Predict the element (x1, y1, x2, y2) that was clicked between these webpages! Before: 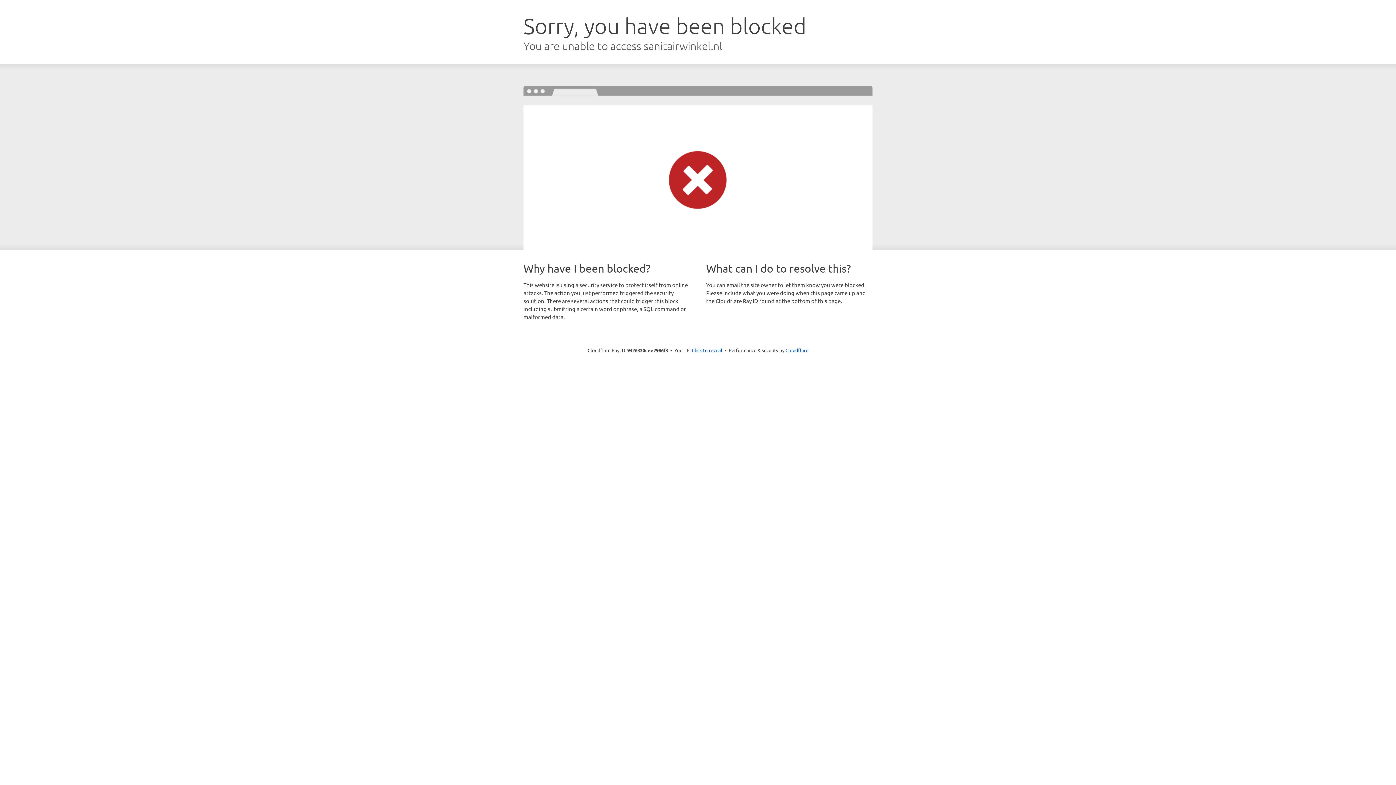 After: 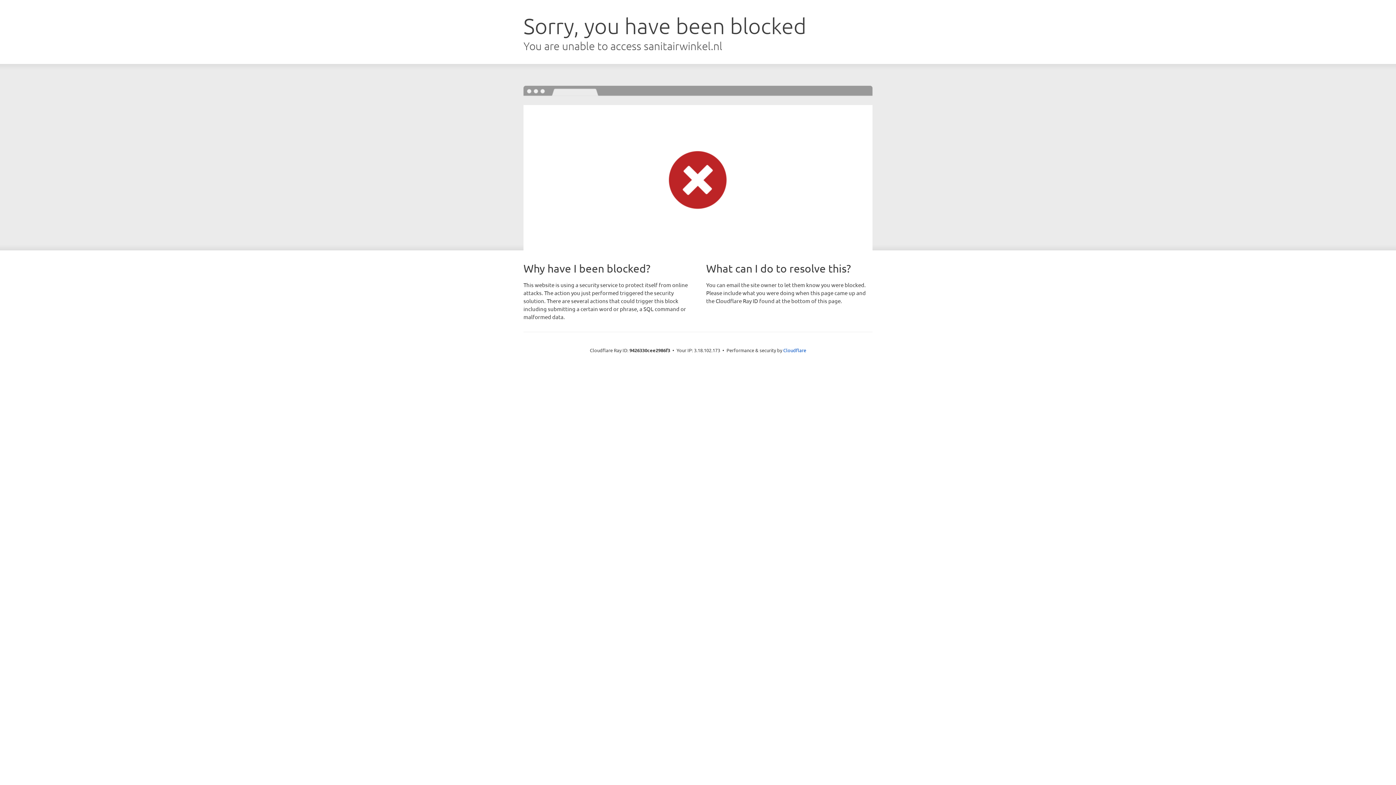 Action: label: Click to reveal bbox: (692, 346, 722, 353)